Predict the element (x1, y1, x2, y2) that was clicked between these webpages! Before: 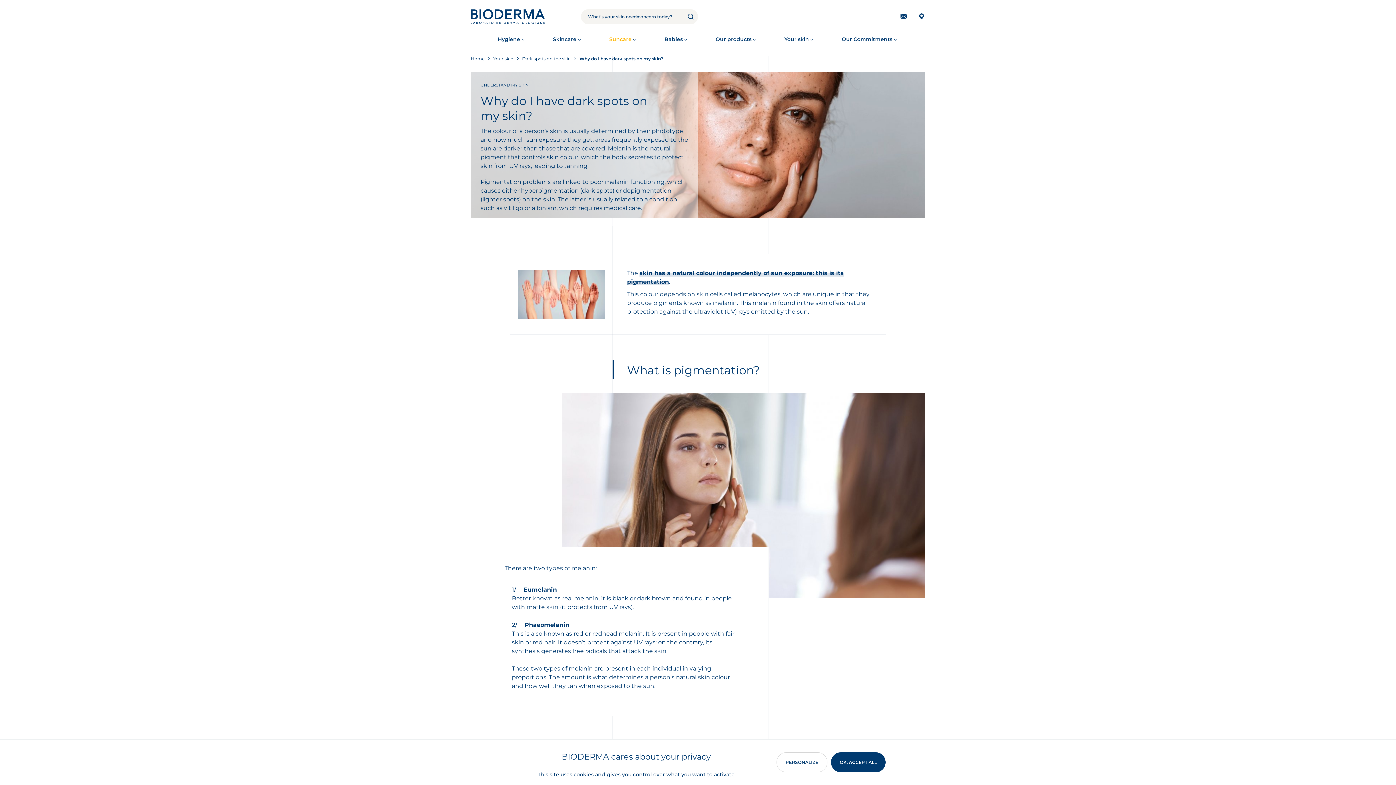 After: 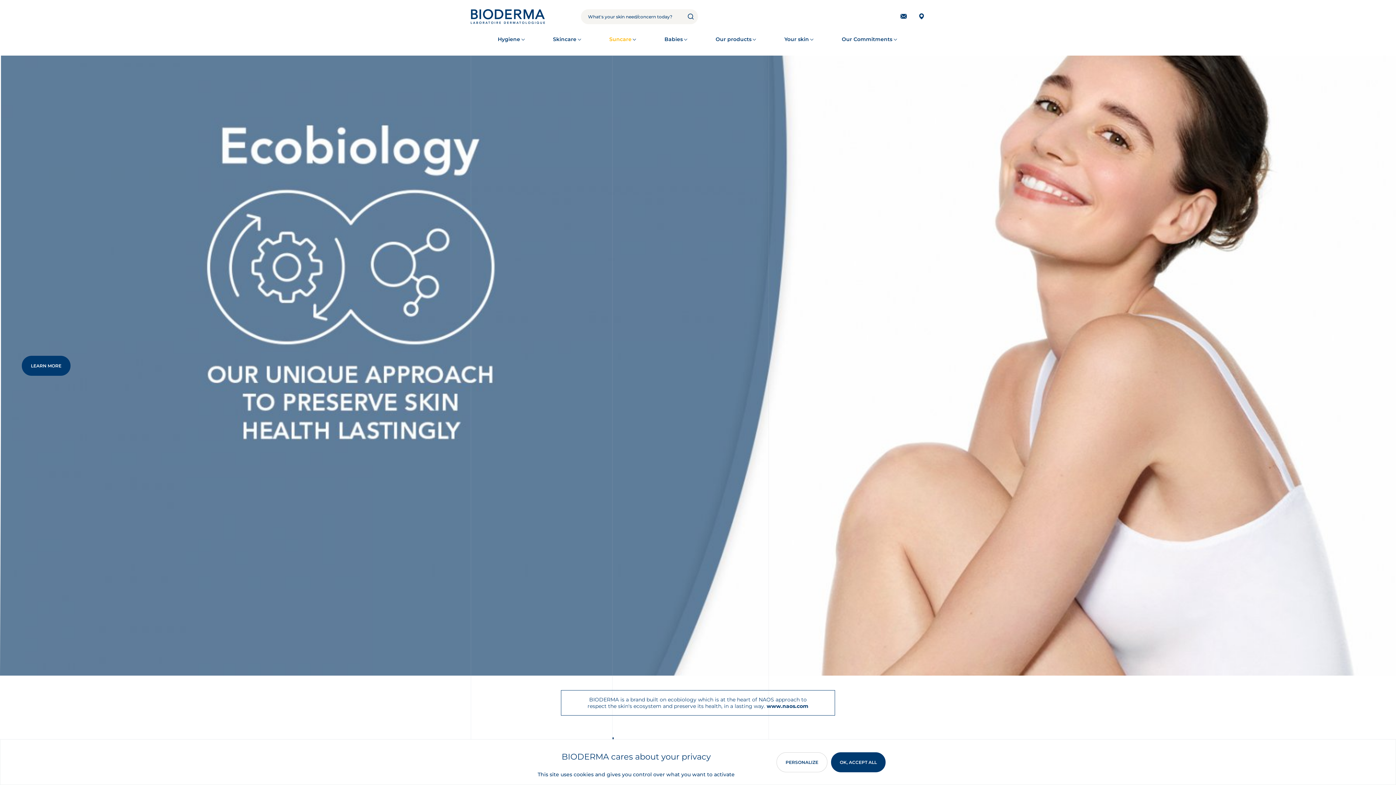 Action: bbox: (470, 55, 484, 61) label: Home